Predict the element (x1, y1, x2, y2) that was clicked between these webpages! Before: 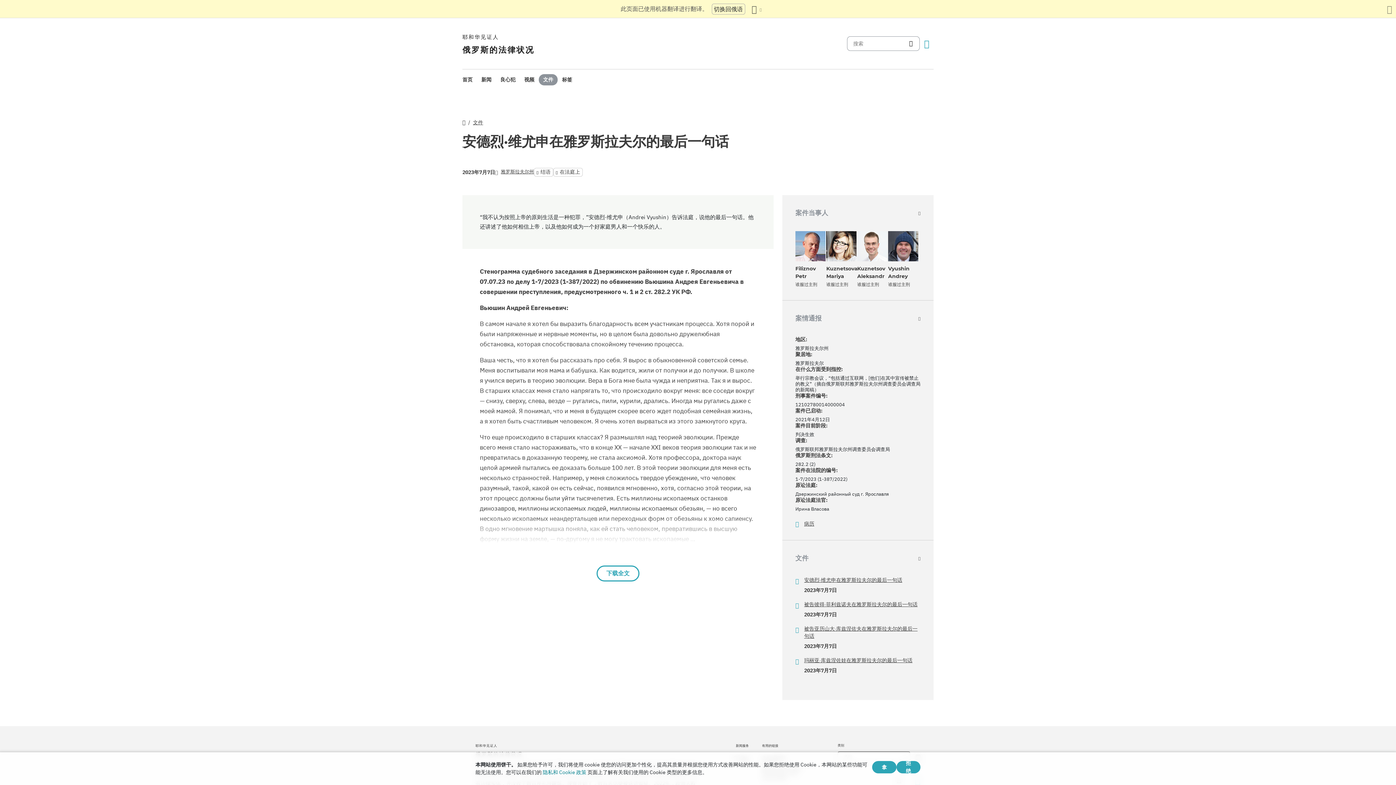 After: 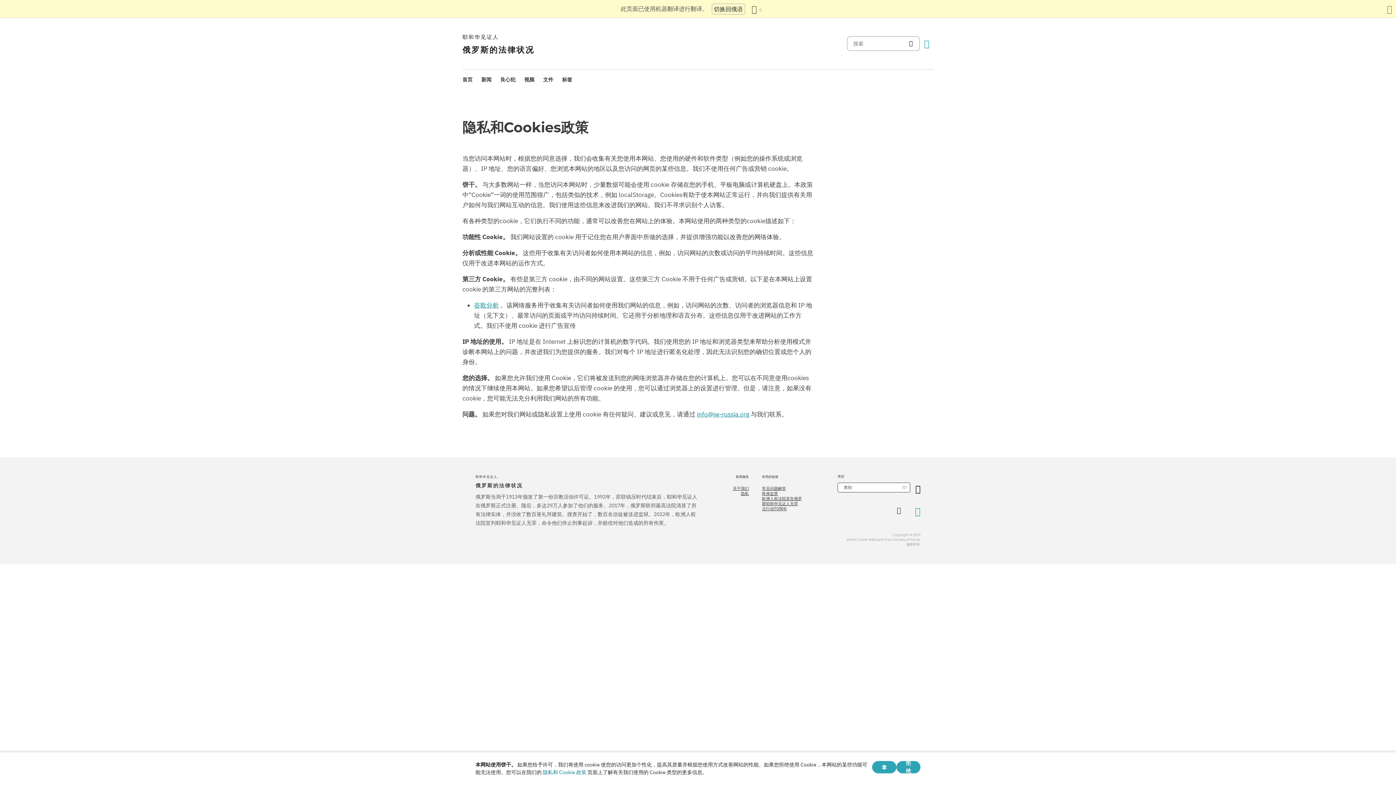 Action: bbox: (542, 769, 586, 776) label: 隐私和 Cookie 政策